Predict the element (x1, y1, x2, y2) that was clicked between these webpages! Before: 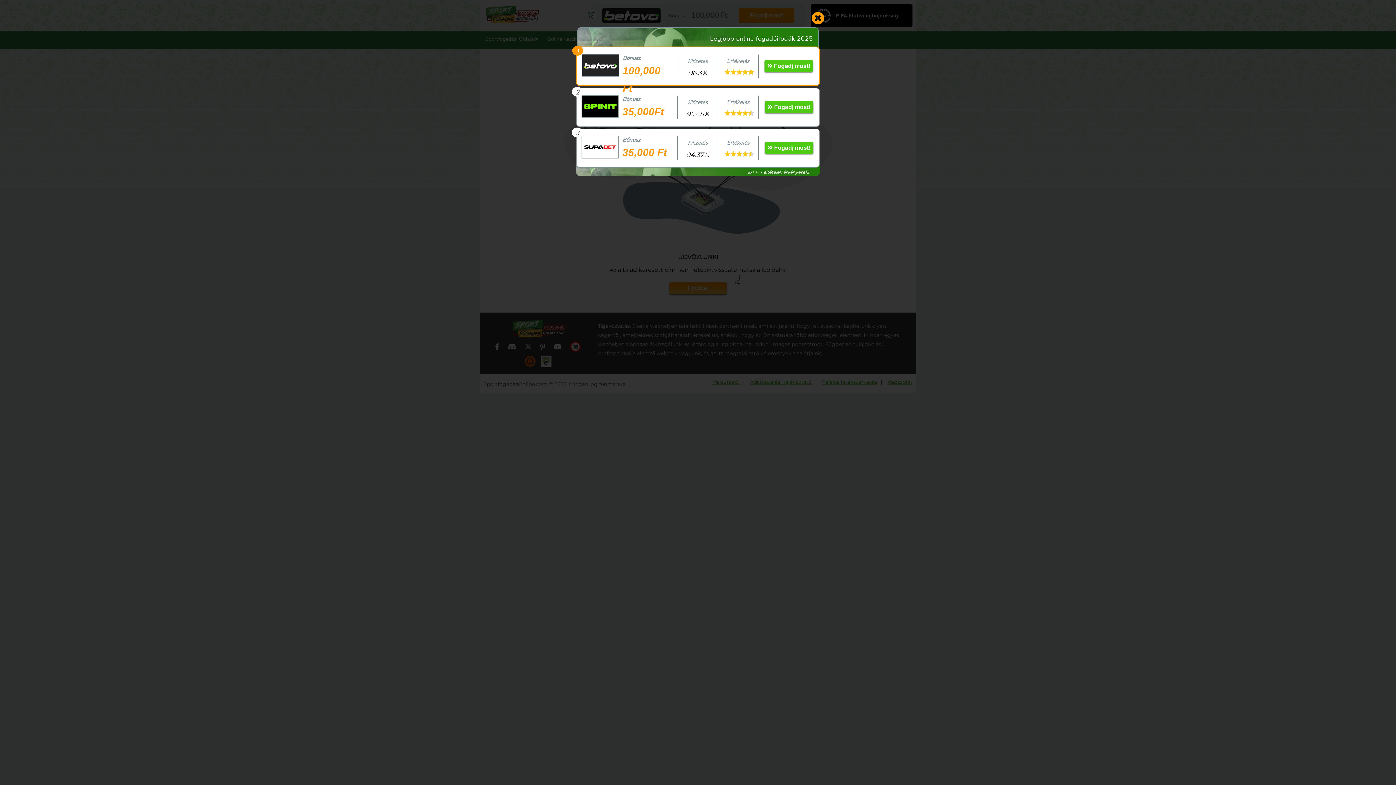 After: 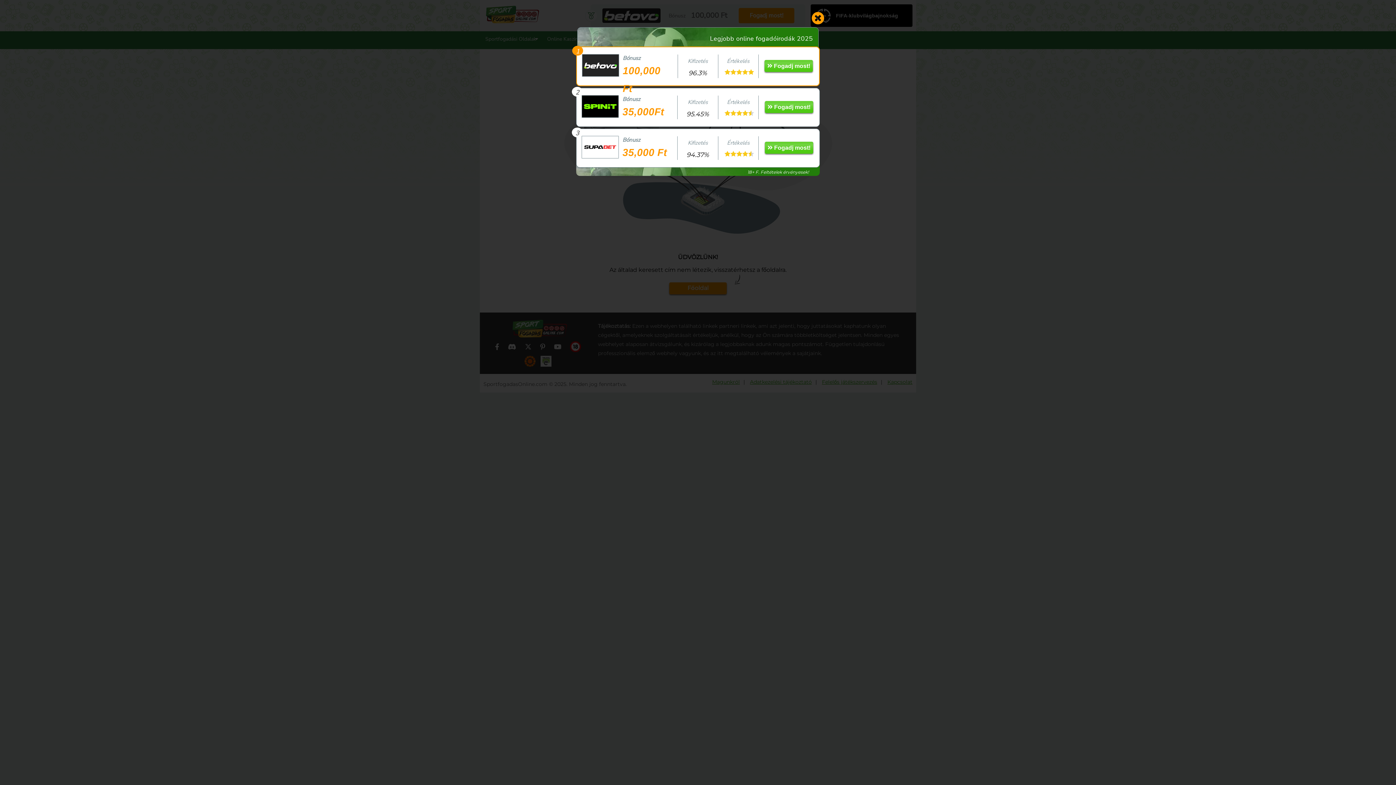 Action: label: Spinit bbox: (582, 95, 618, 117)